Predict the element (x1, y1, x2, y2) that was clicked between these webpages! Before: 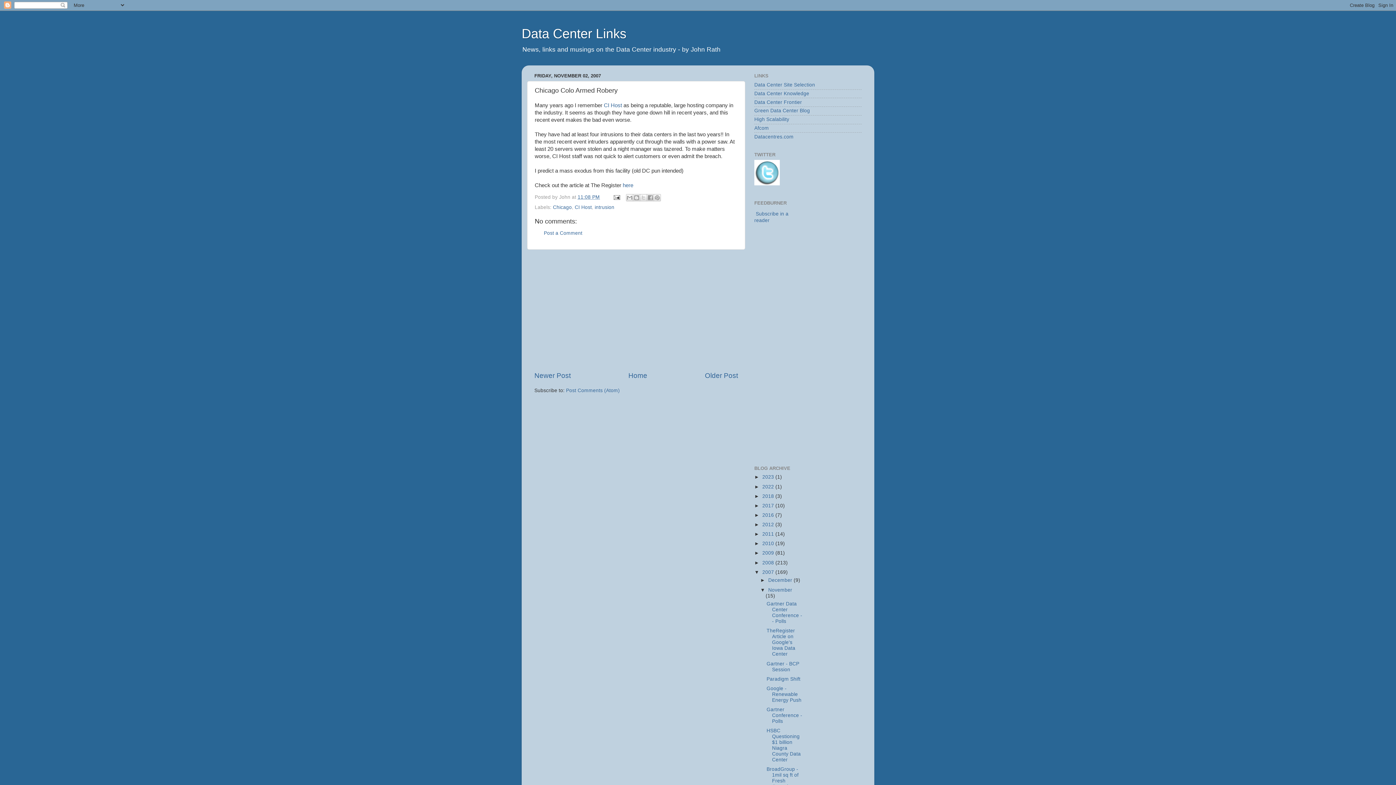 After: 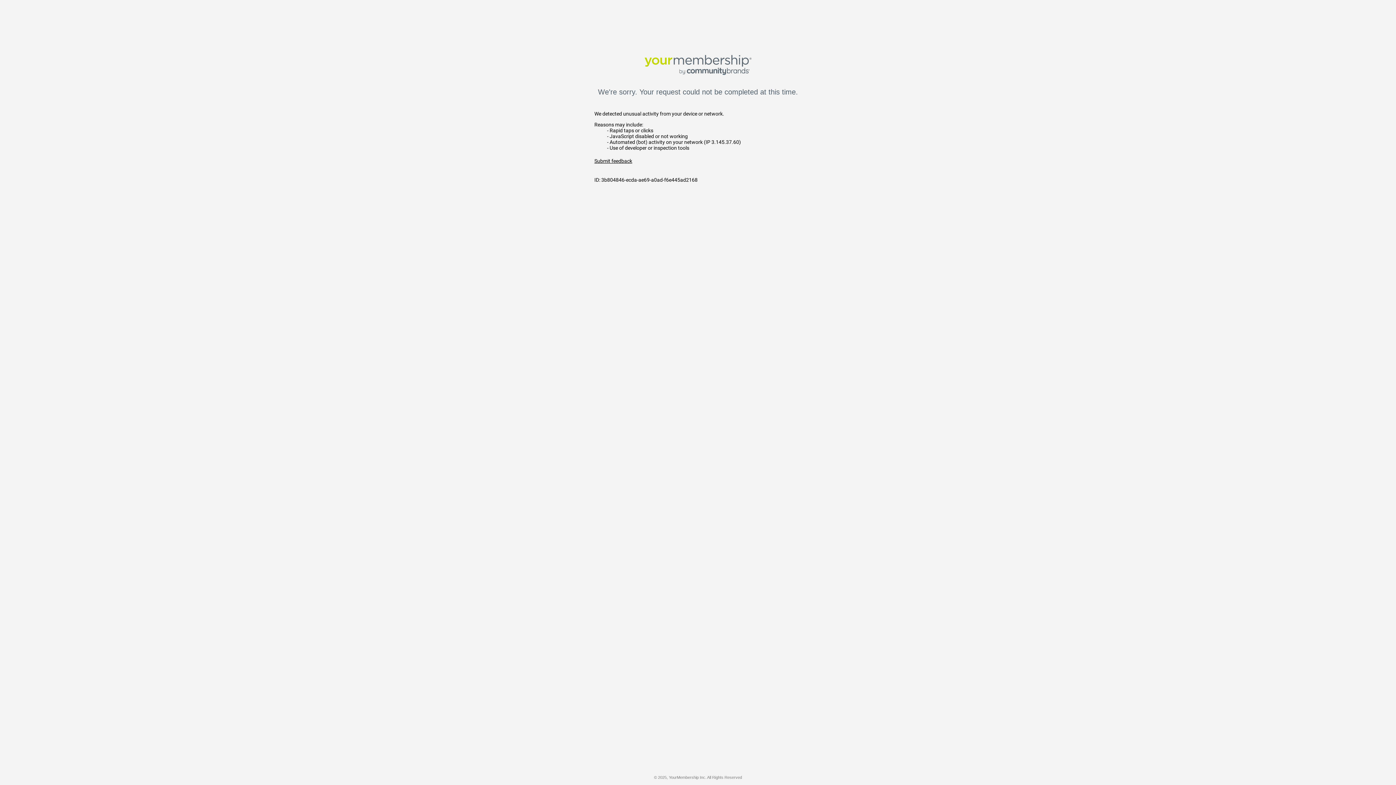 Action: bbox: (754, 125, 769, 130) label: Afcom